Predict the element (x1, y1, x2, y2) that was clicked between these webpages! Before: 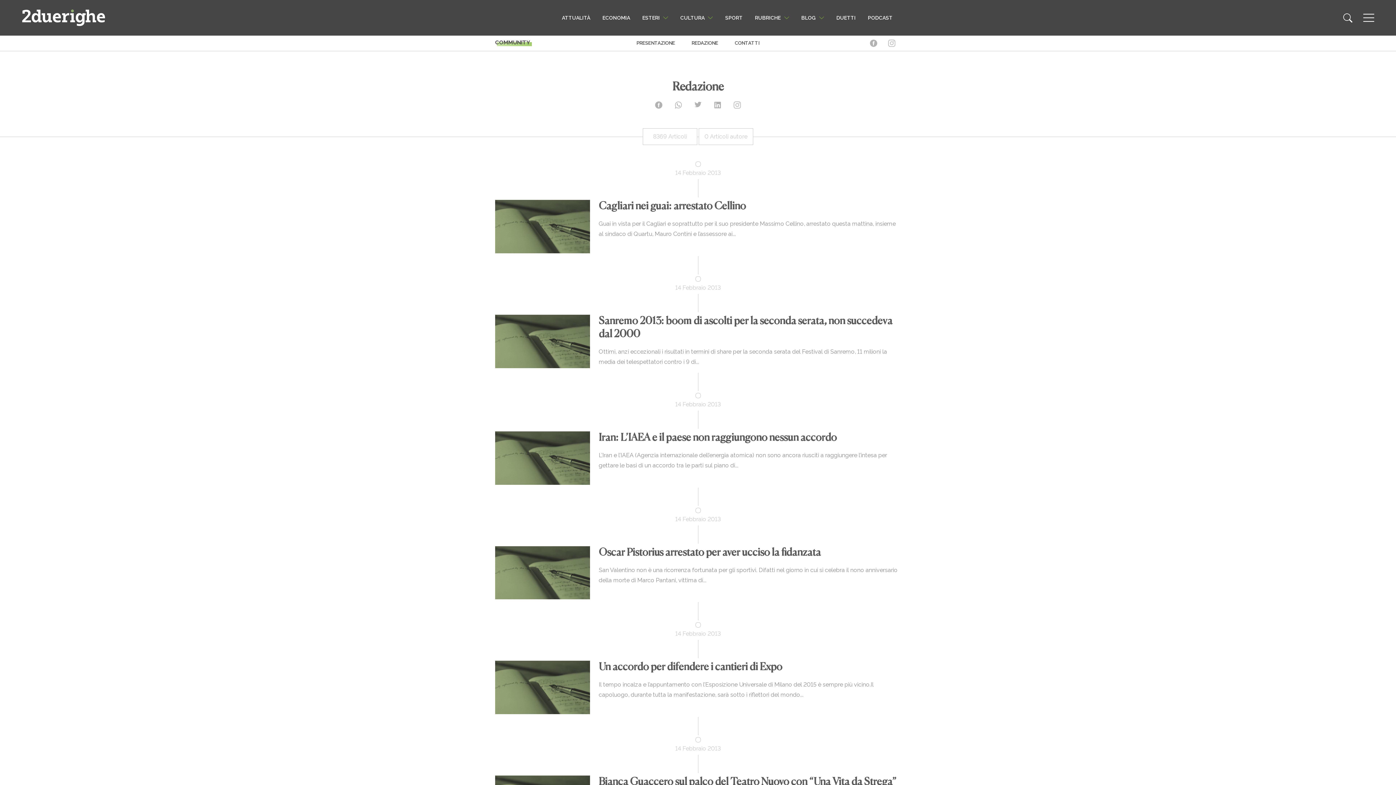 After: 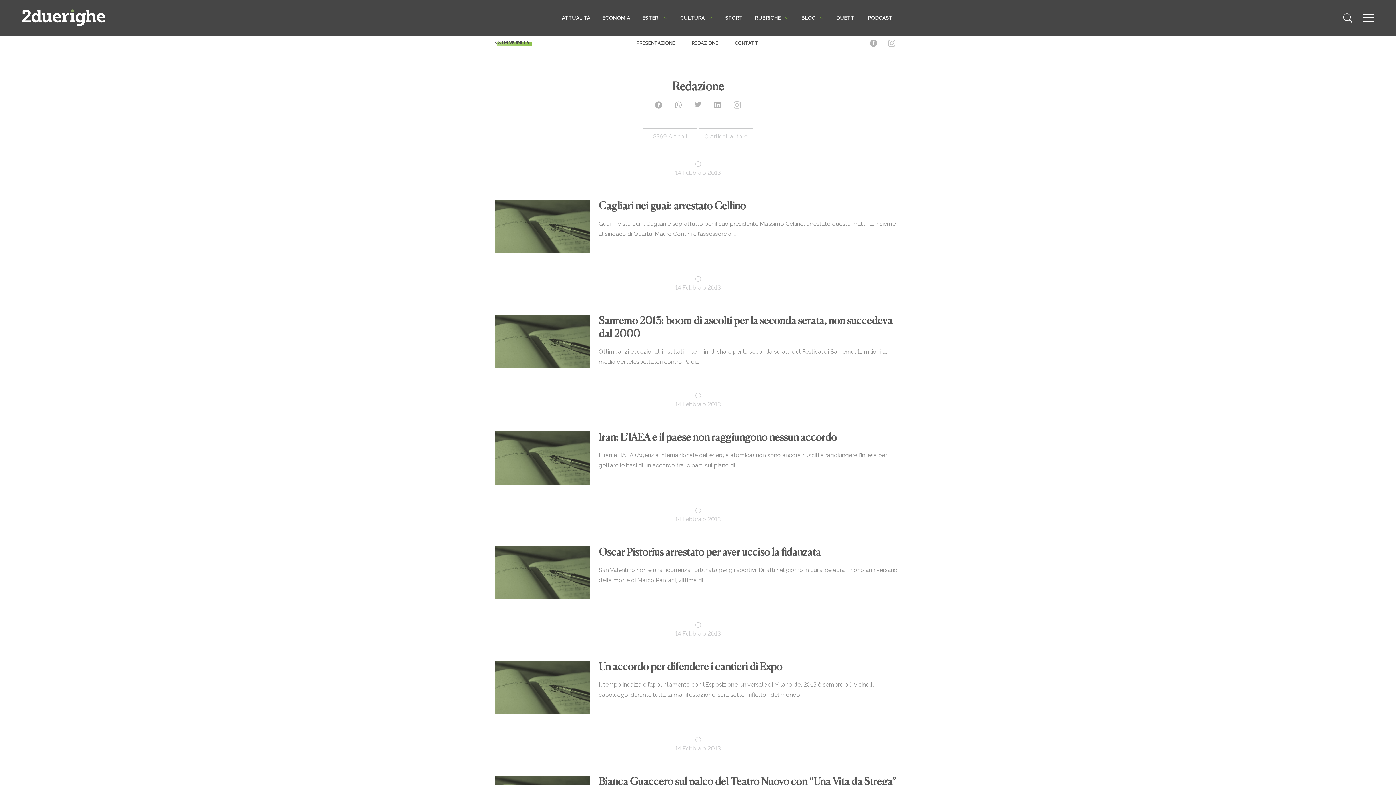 Action: bbox: (708, 101, 726, 108)